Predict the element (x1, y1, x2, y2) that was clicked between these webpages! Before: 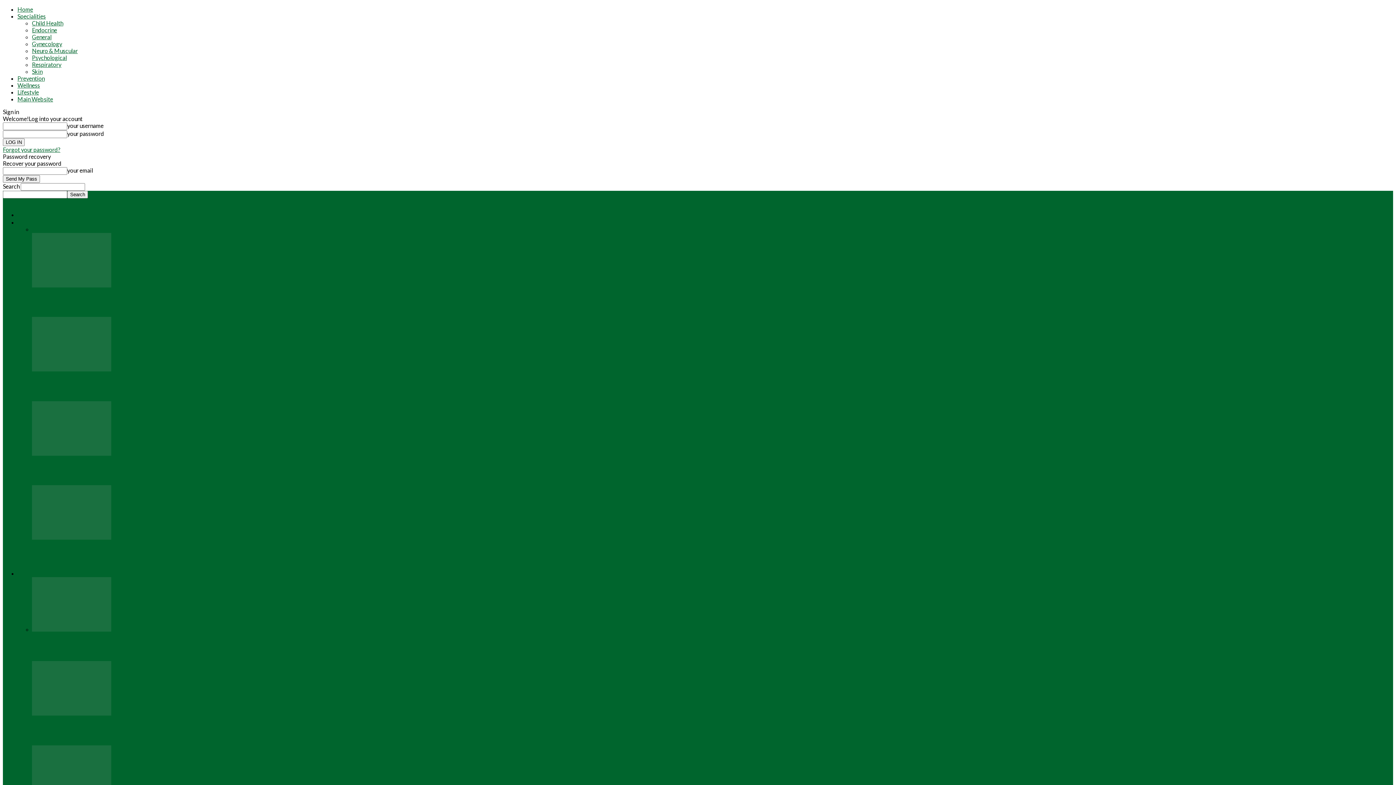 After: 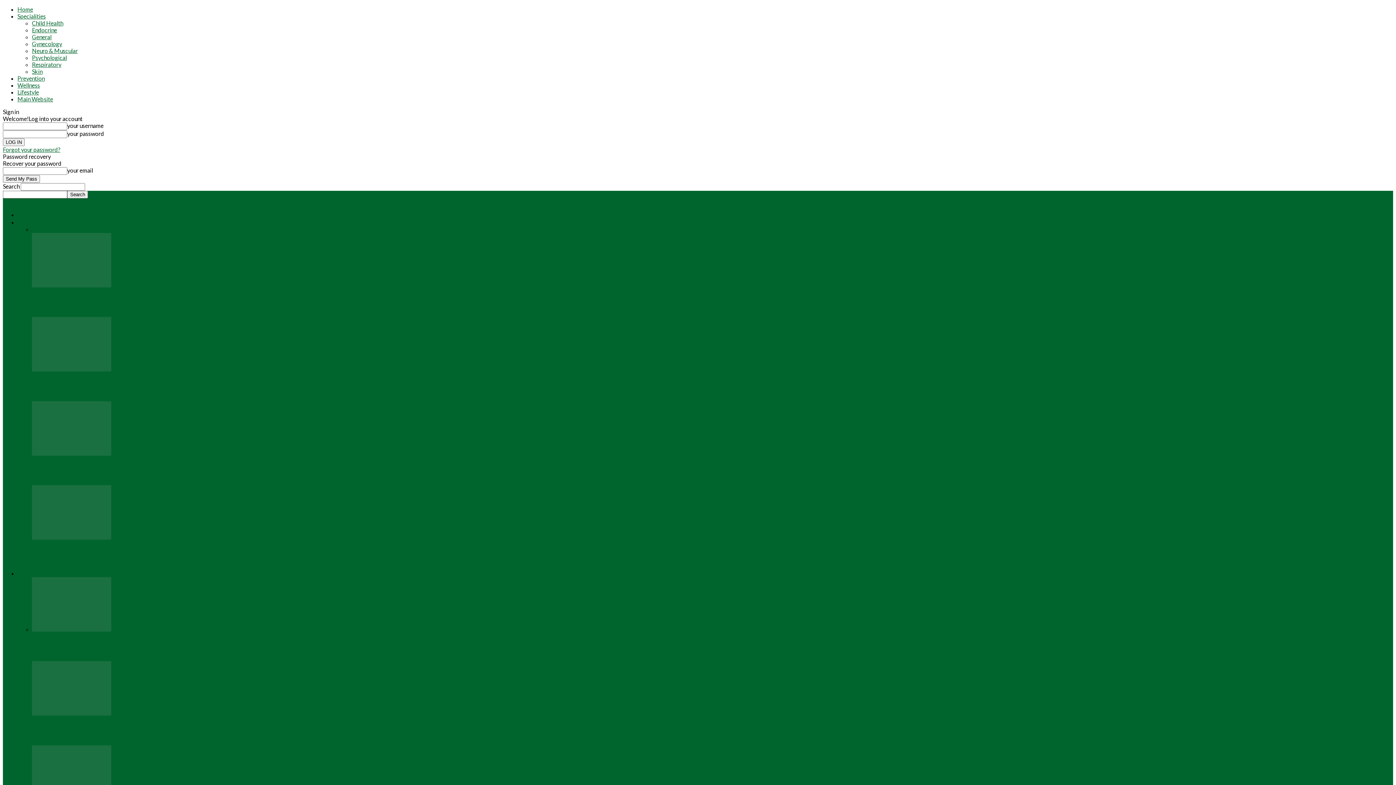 Action: label: Prevention bbox: (17, 74, 44, 81)